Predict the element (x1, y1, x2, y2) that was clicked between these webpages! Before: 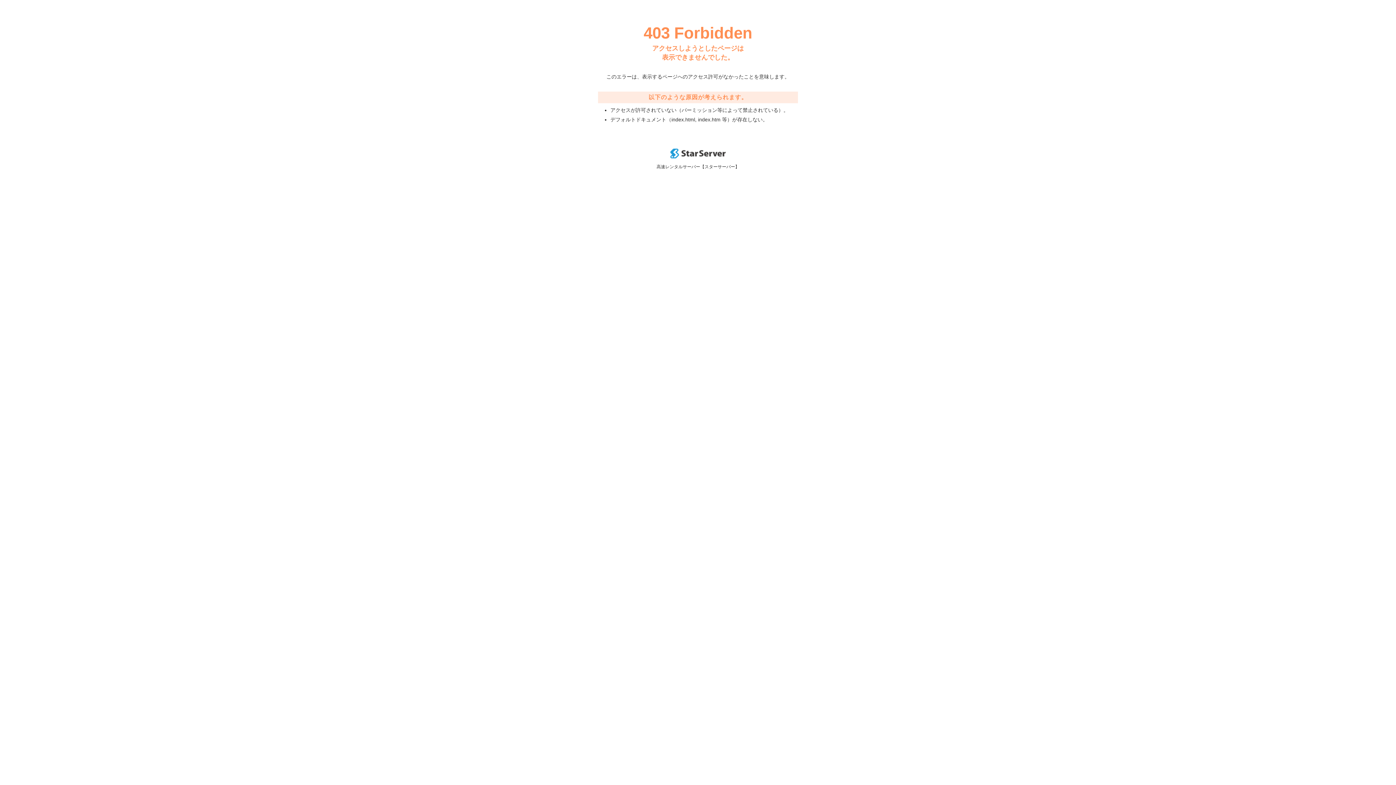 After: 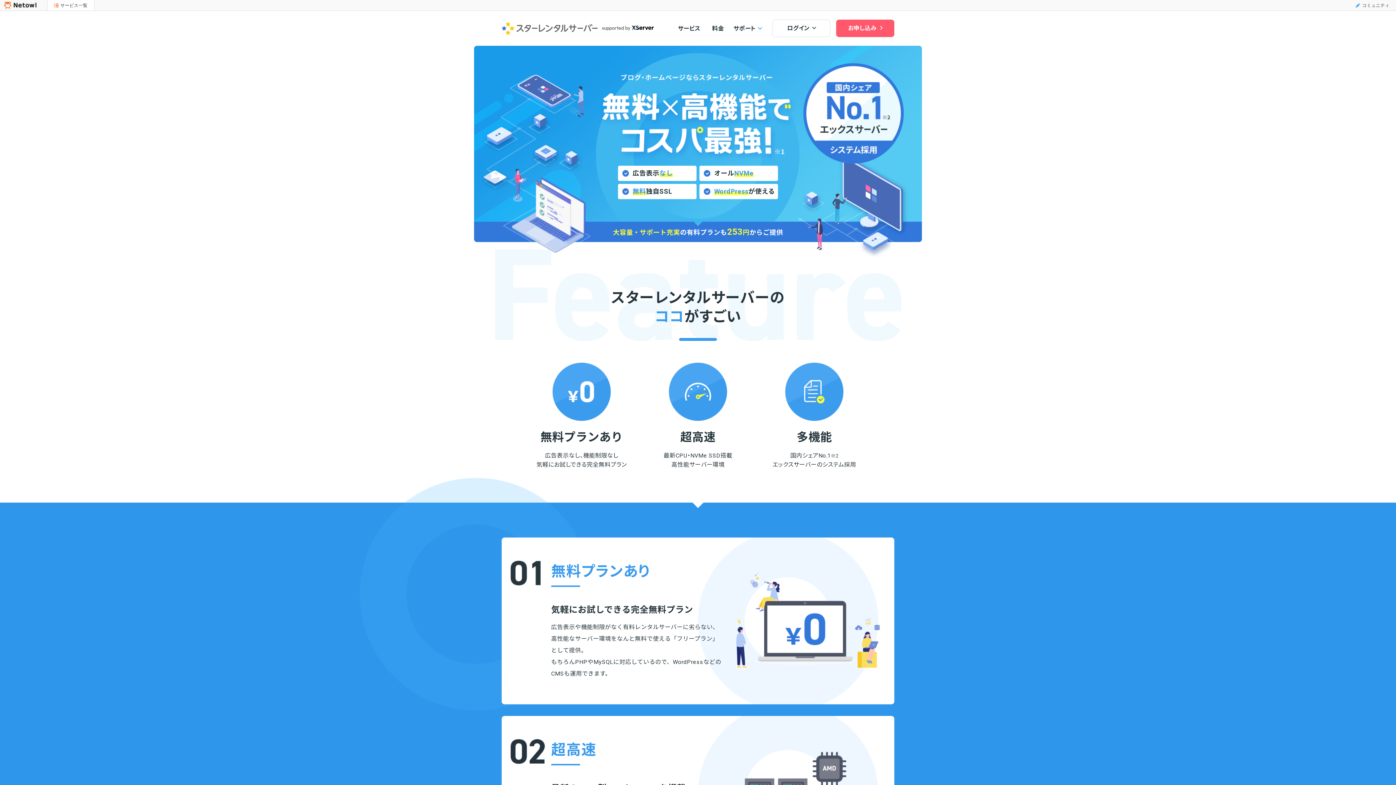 Action: bbox: (670, 153, 725, 159)